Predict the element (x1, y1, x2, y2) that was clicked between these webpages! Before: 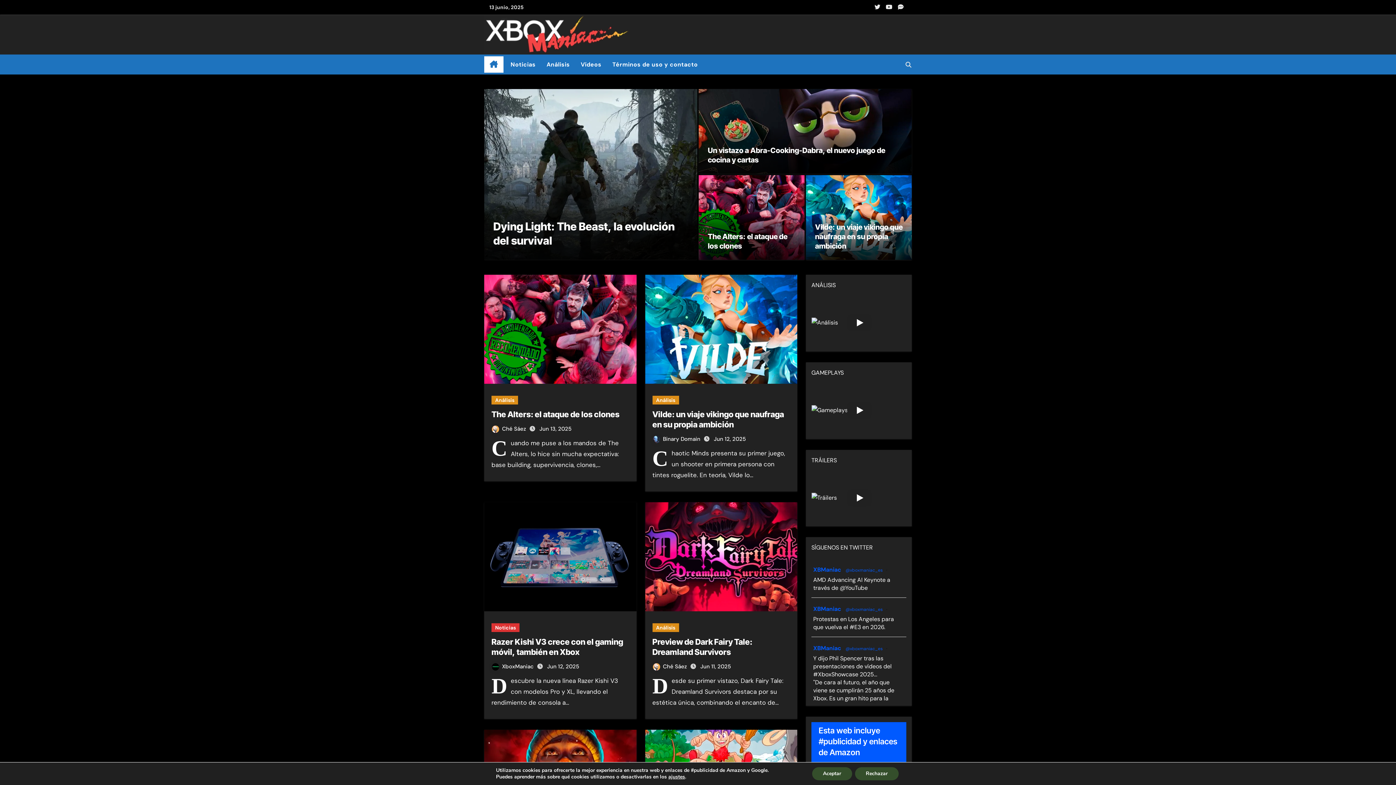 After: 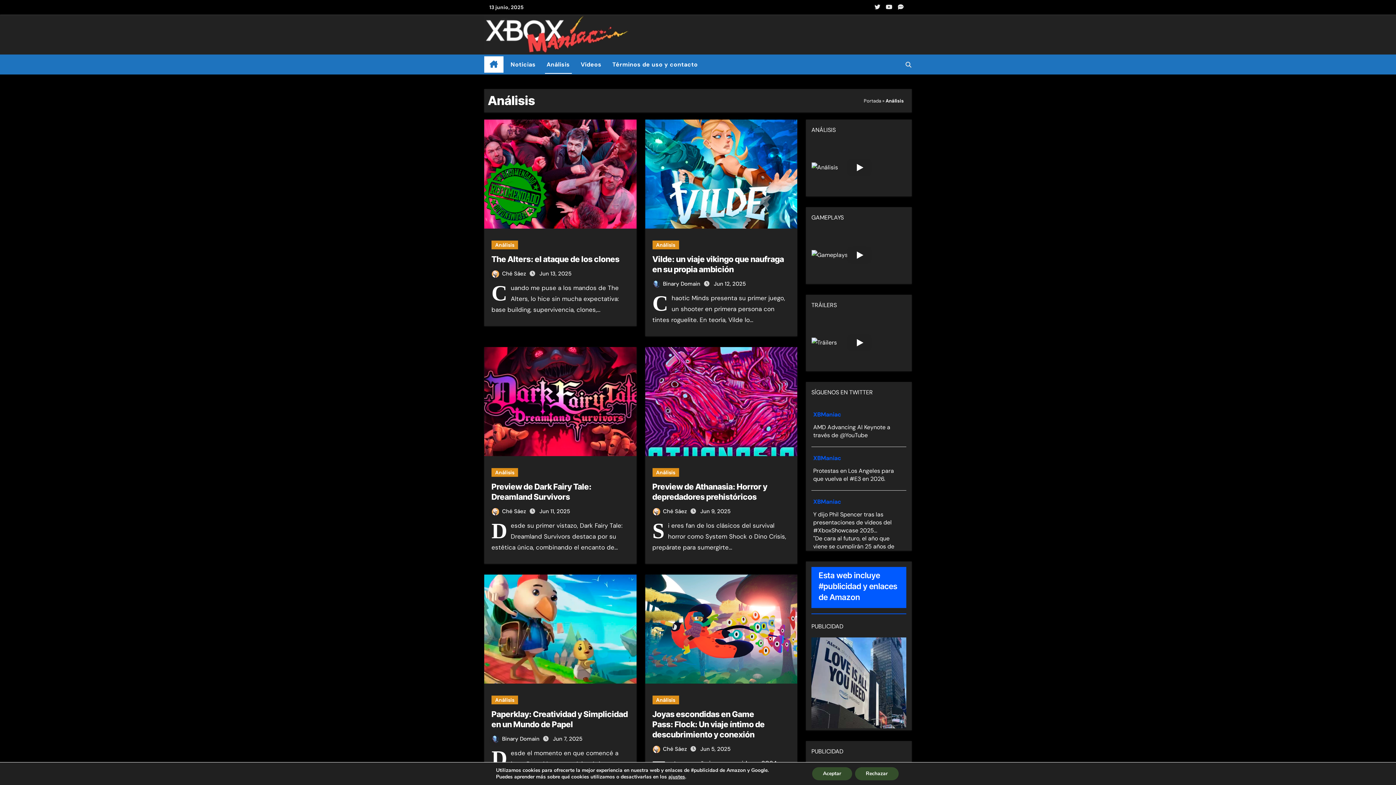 Action: label: Análisis bbox: (652, 396, 679, 404)